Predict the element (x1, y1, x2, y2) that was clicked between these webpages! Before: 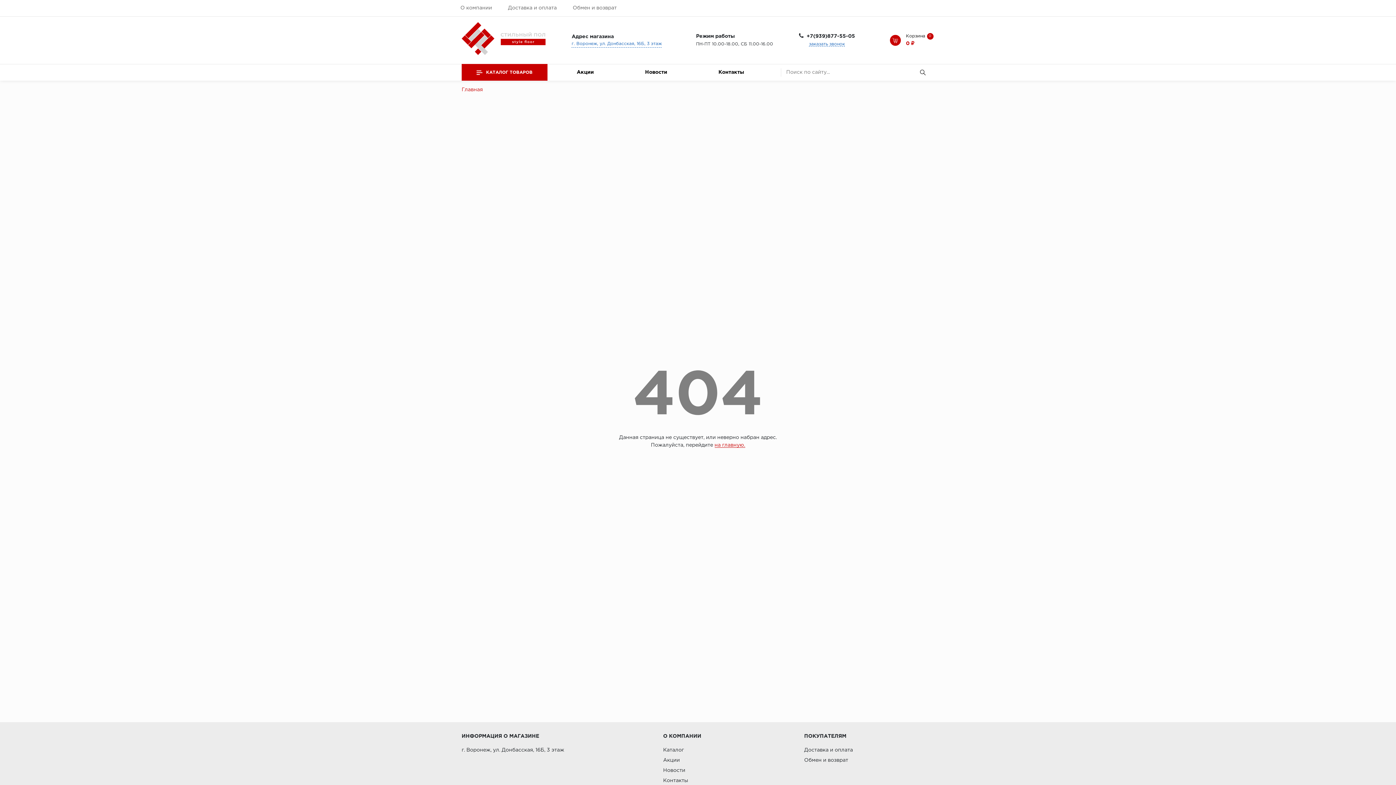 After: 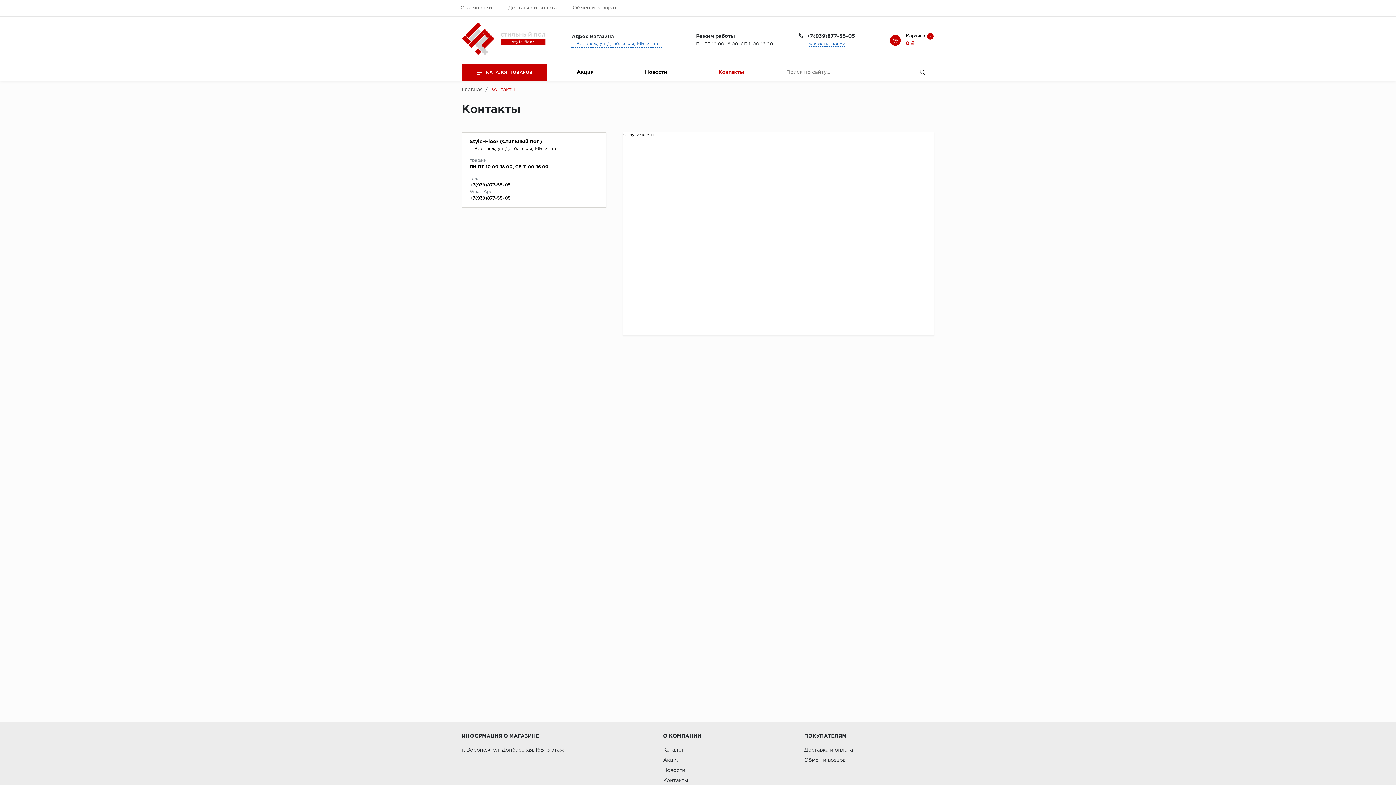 Action: label: Контакты bbox: (663, 778, 688, 783)